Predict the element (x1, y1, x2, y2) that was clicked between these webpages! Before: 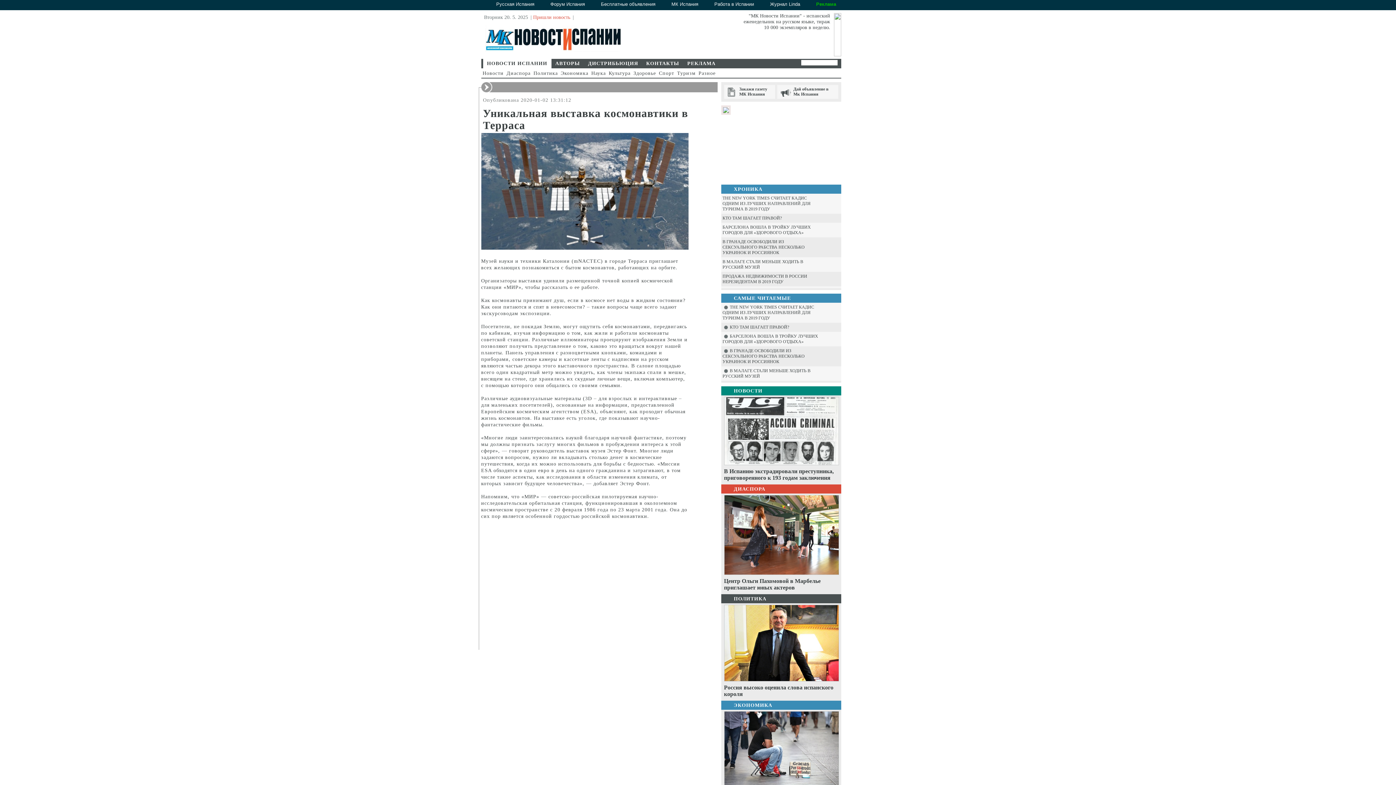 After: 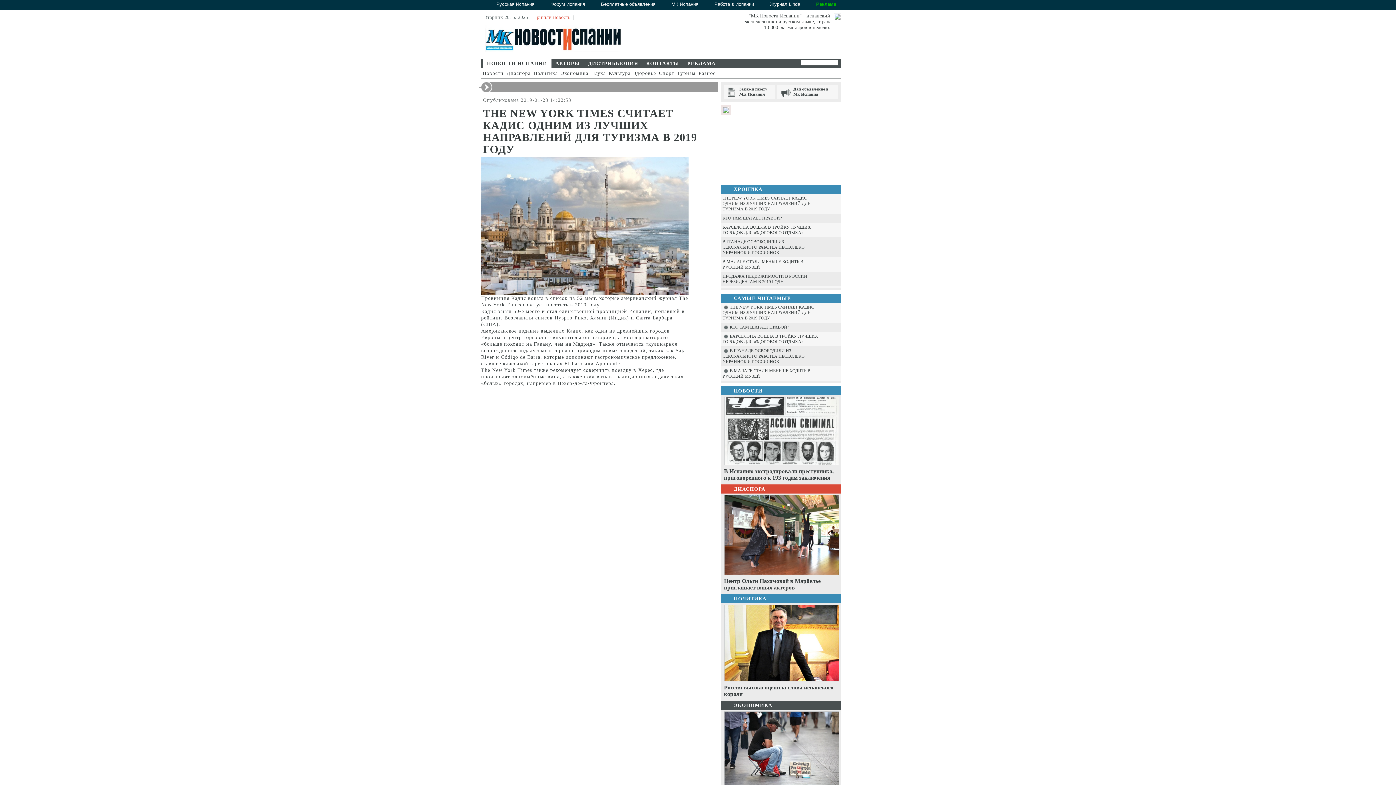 Action: bbox: (722, 304, 814, 320) label: THE NEW YORK TIMES СЧИТАЕТ КАДИС ОДНИМ ИЗ ЛУЧШИХ НАПРАВЛЕНИЙ ДЛЯ ТУРИЗМА В 2019 ГОДУ